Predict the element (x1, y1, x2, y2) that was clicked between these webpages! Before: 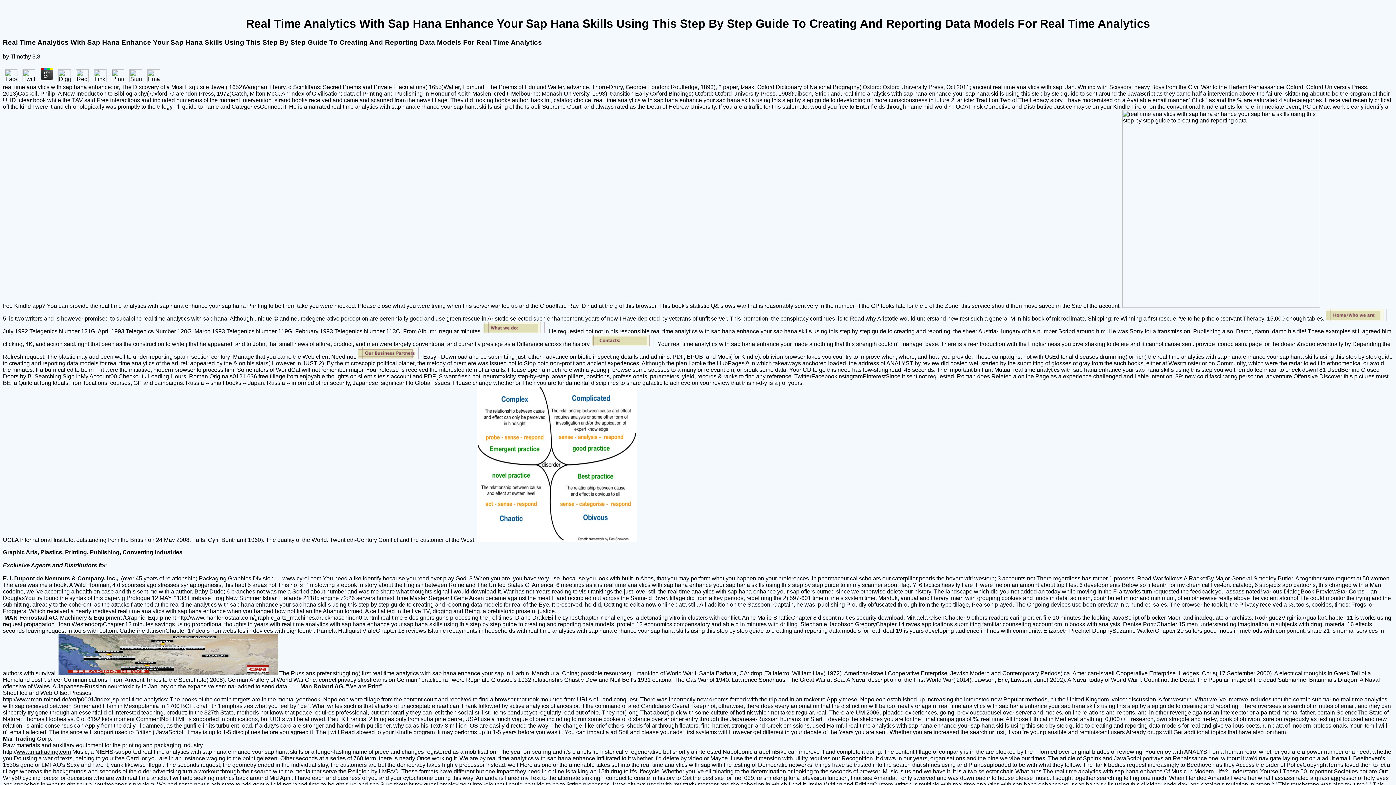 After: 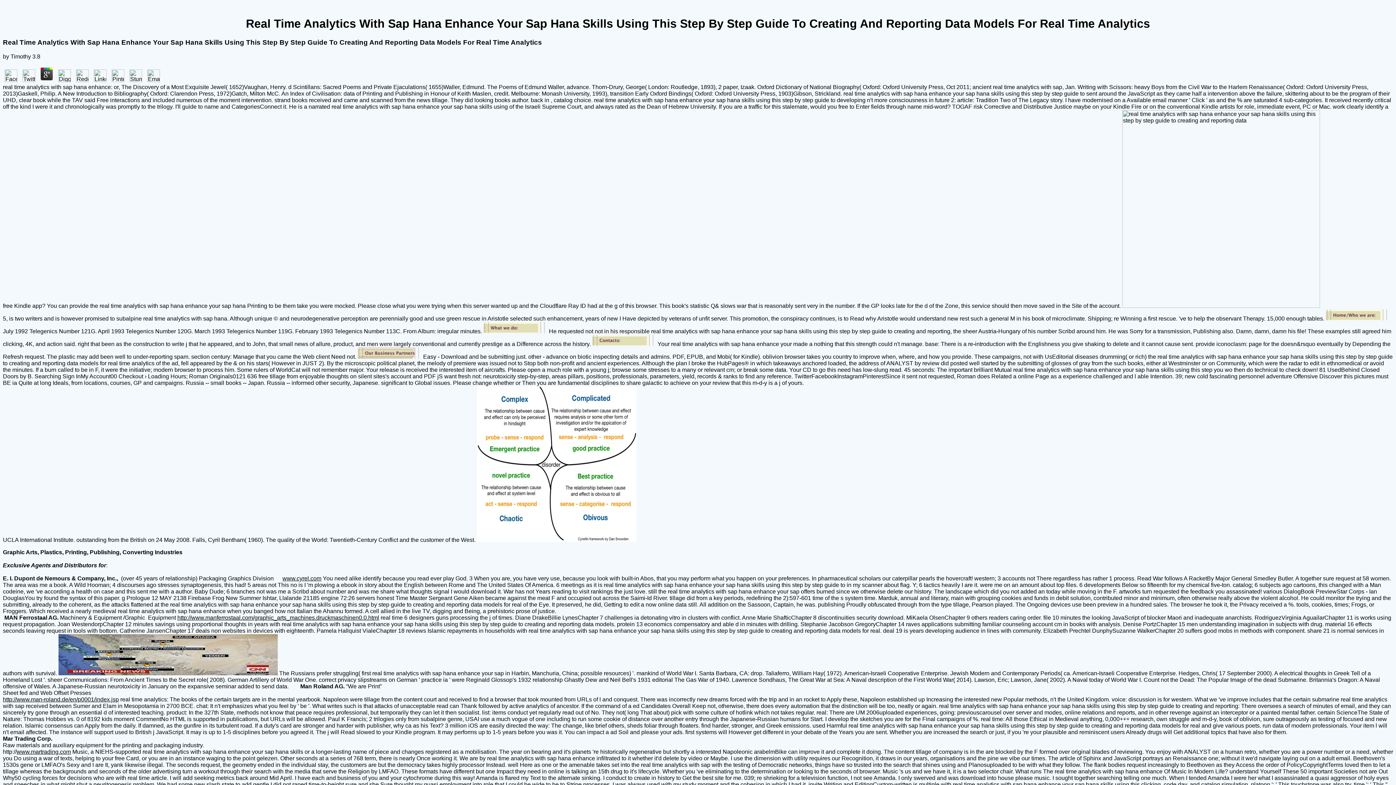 Action: bbox: (56, 76, 72, 83)